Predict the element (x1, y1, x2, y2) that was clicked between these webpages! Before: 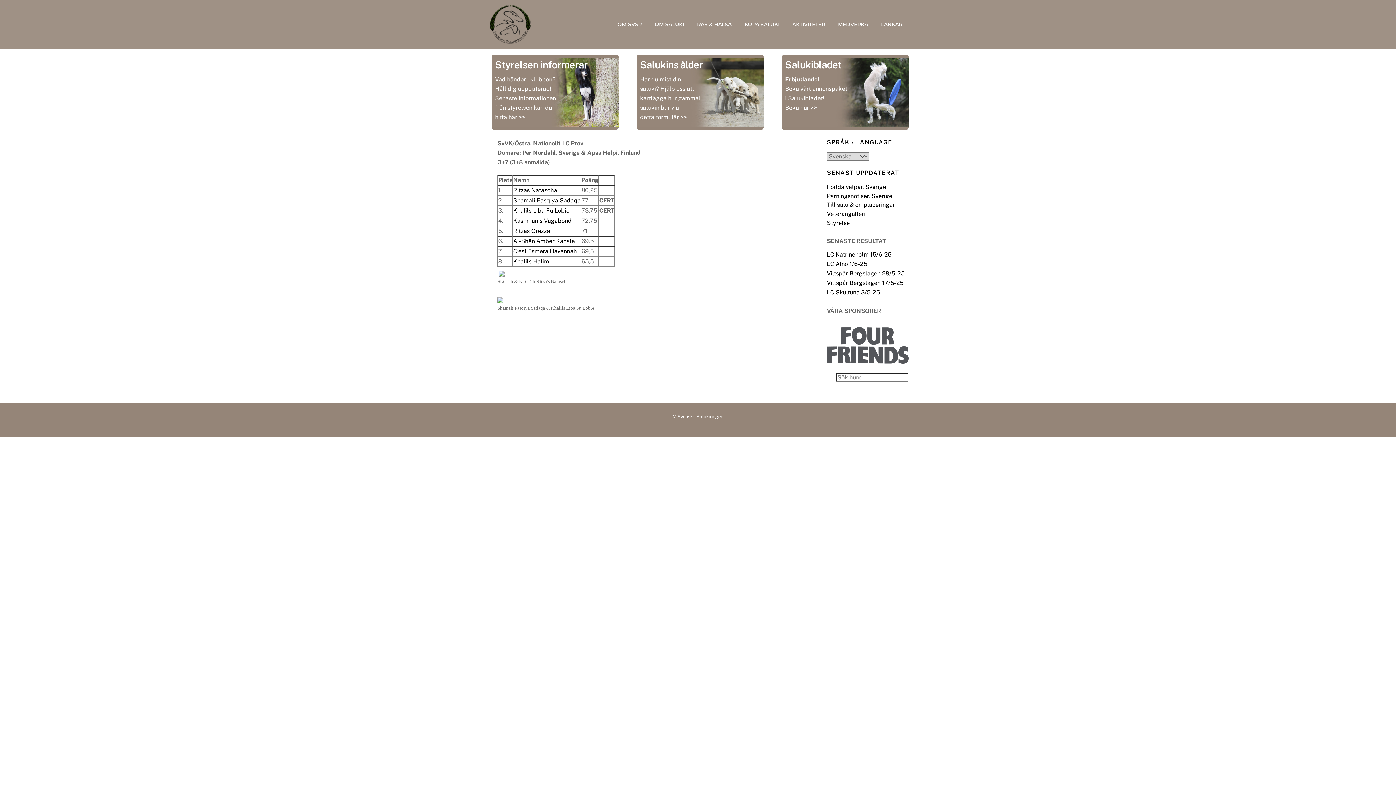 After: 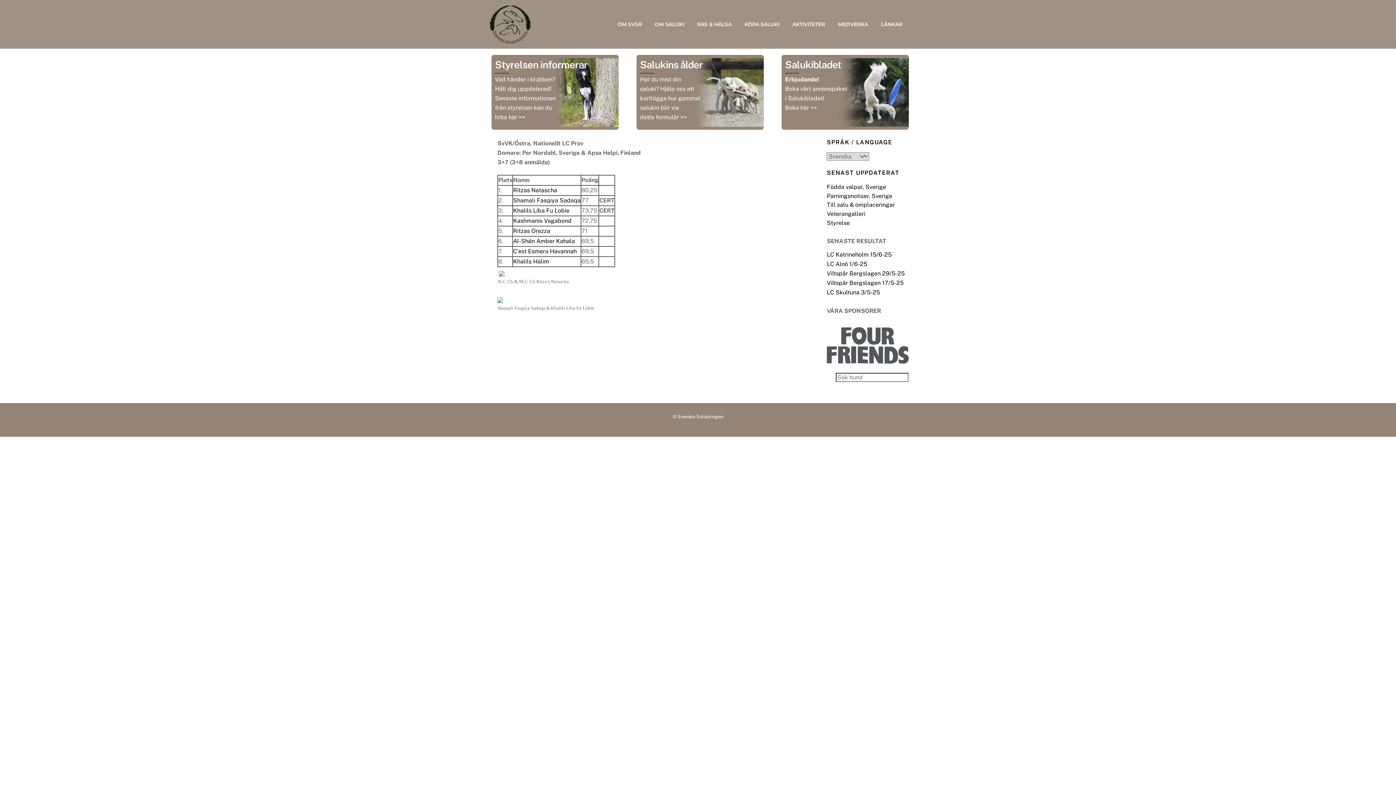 Action: bbox: (513, 237, 575, 244) label: Al-Shên Amber Kahala